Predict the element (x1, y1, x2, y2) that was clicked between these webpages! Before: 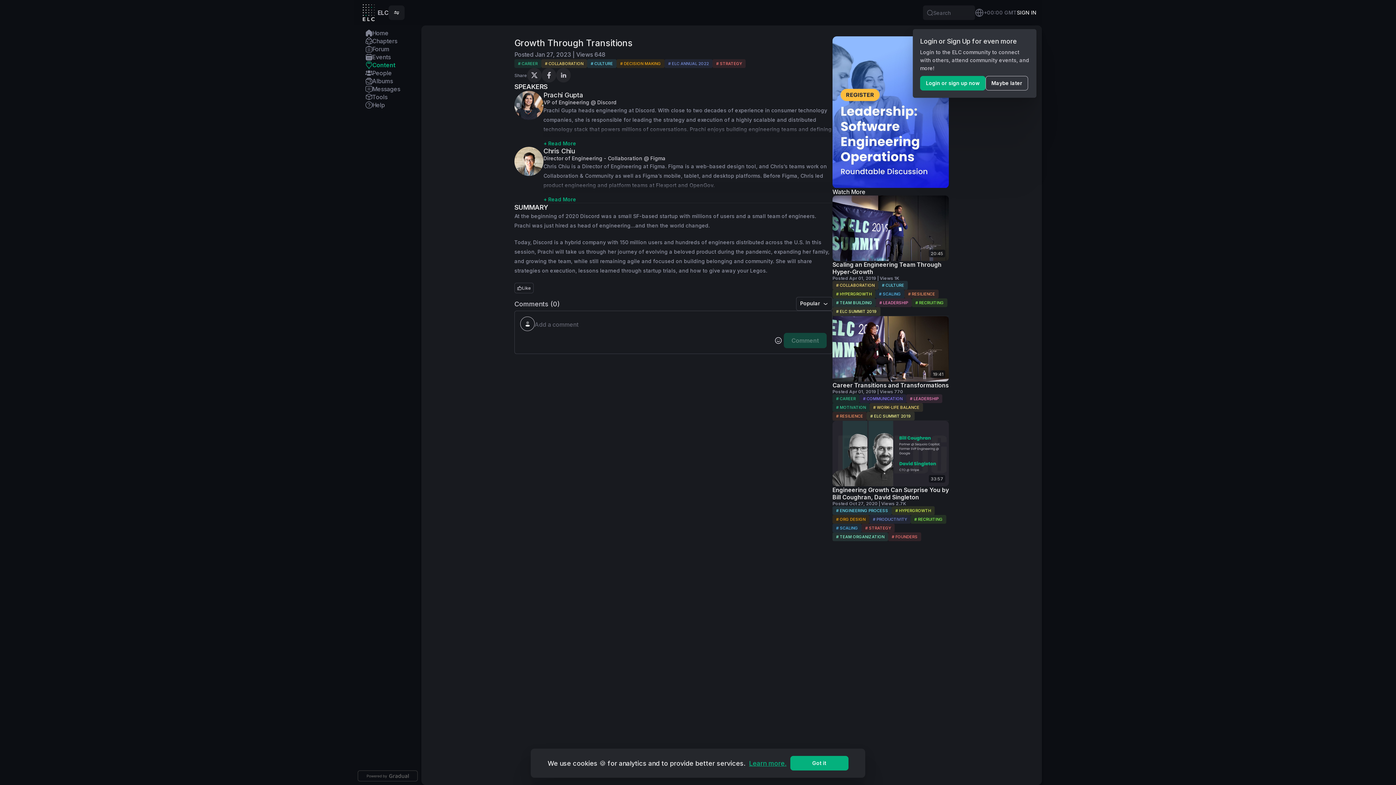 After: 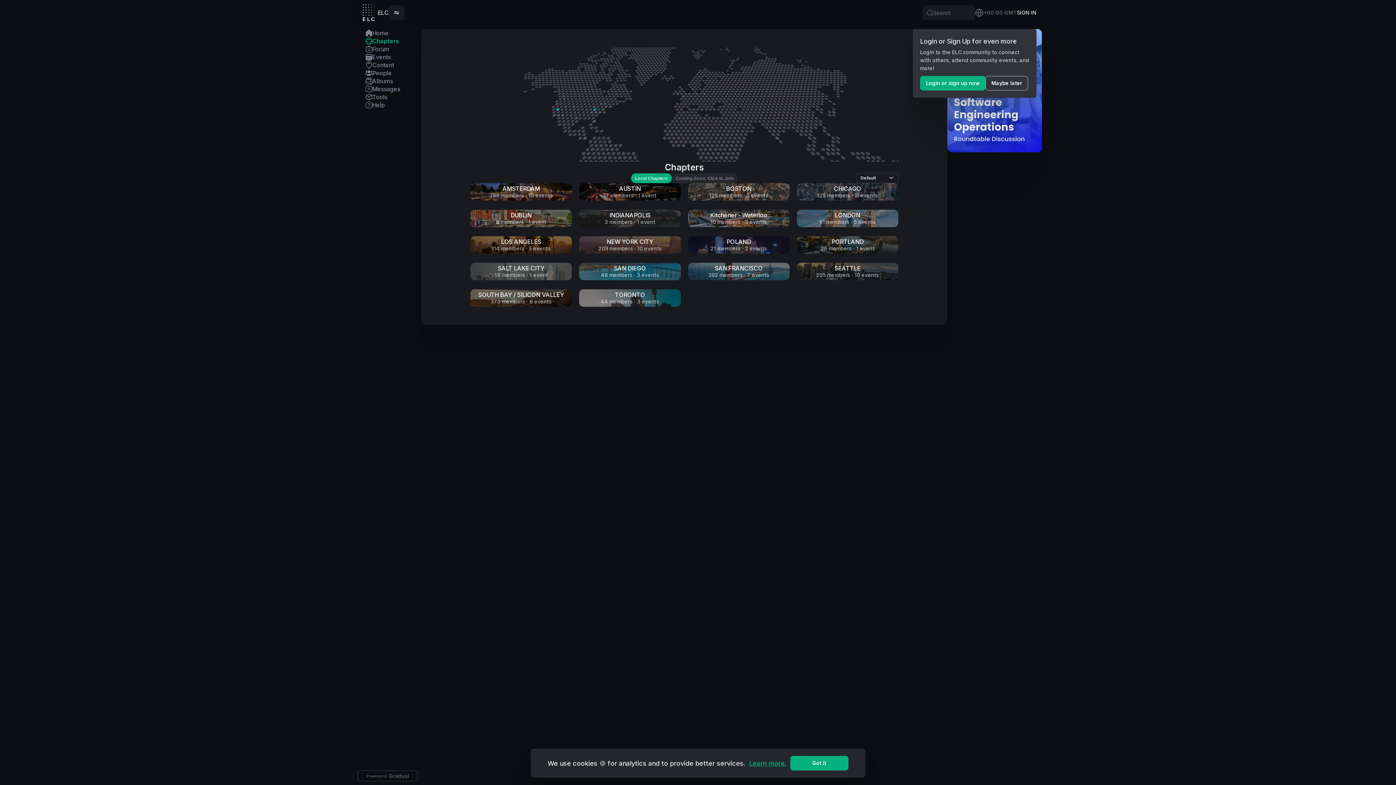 Action: label: Chapters bbox: (365, 37, 397, 45)